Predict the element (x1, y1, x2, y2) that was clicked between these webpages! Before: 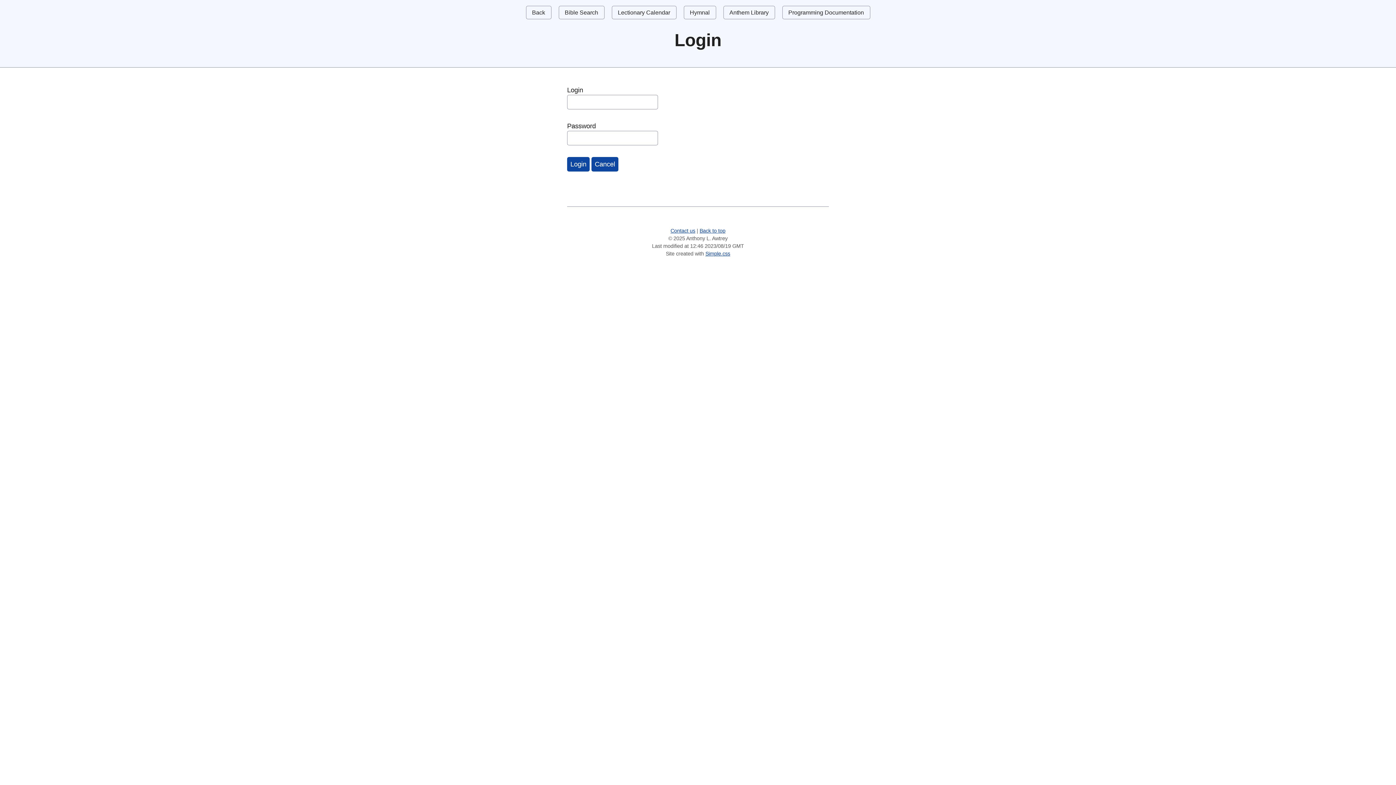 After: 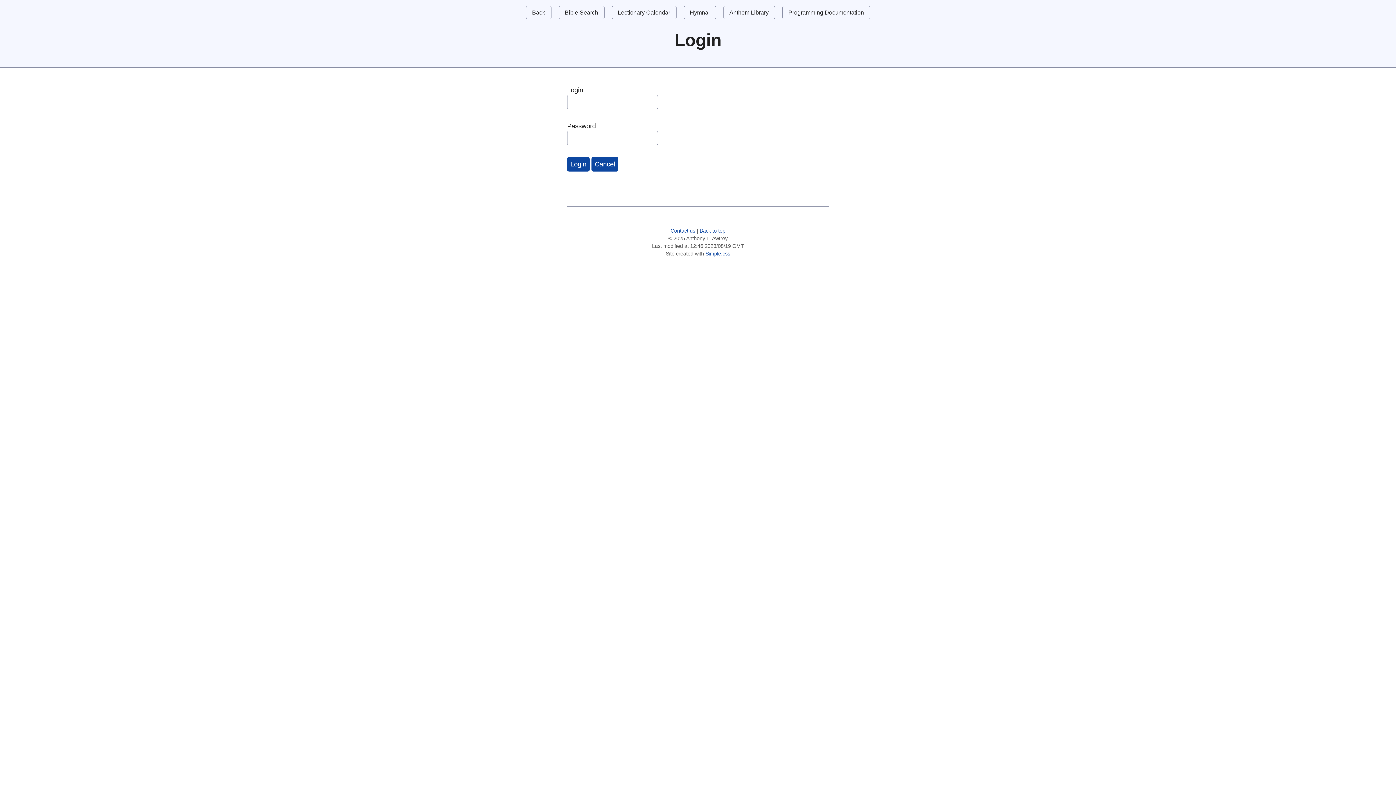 Action: label: Cancel bbox: (591, 157, 618, 171)